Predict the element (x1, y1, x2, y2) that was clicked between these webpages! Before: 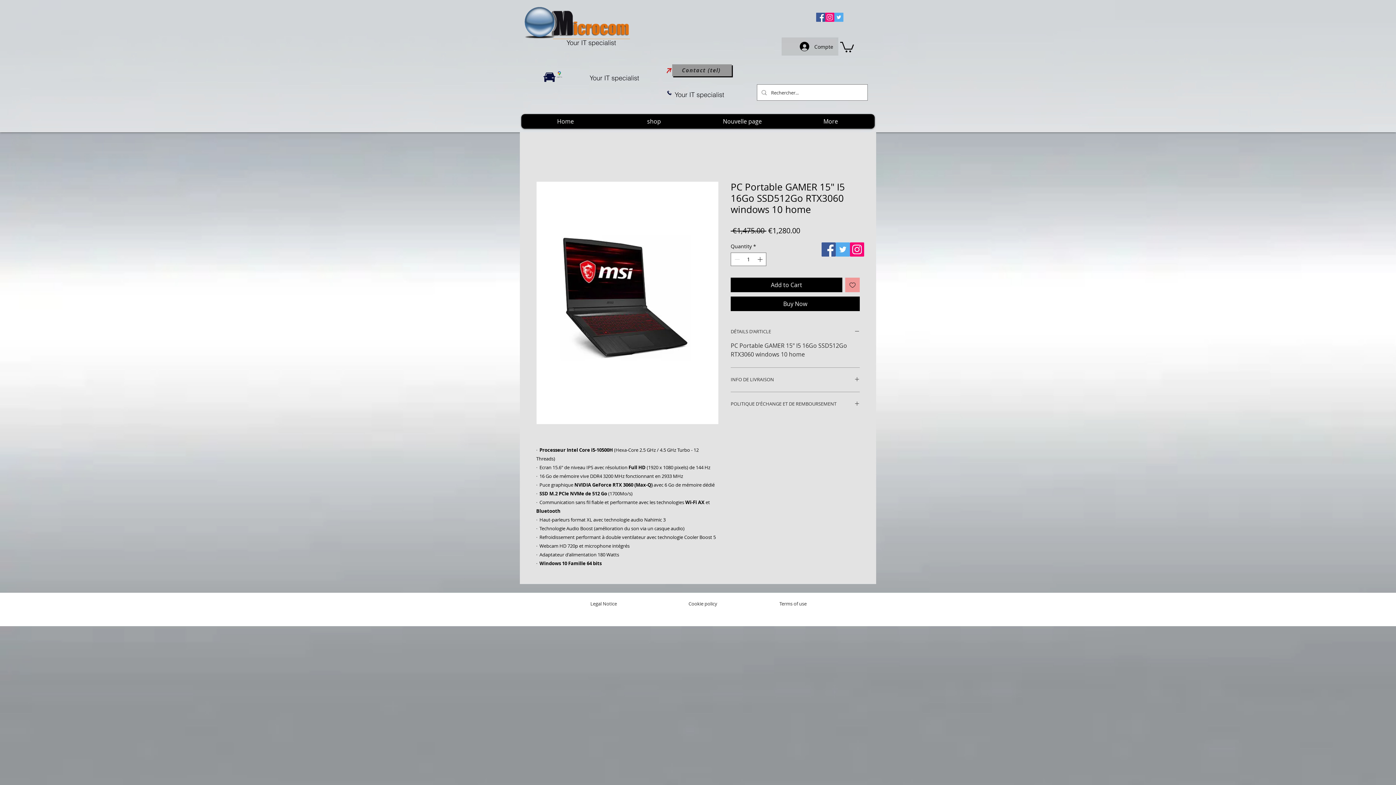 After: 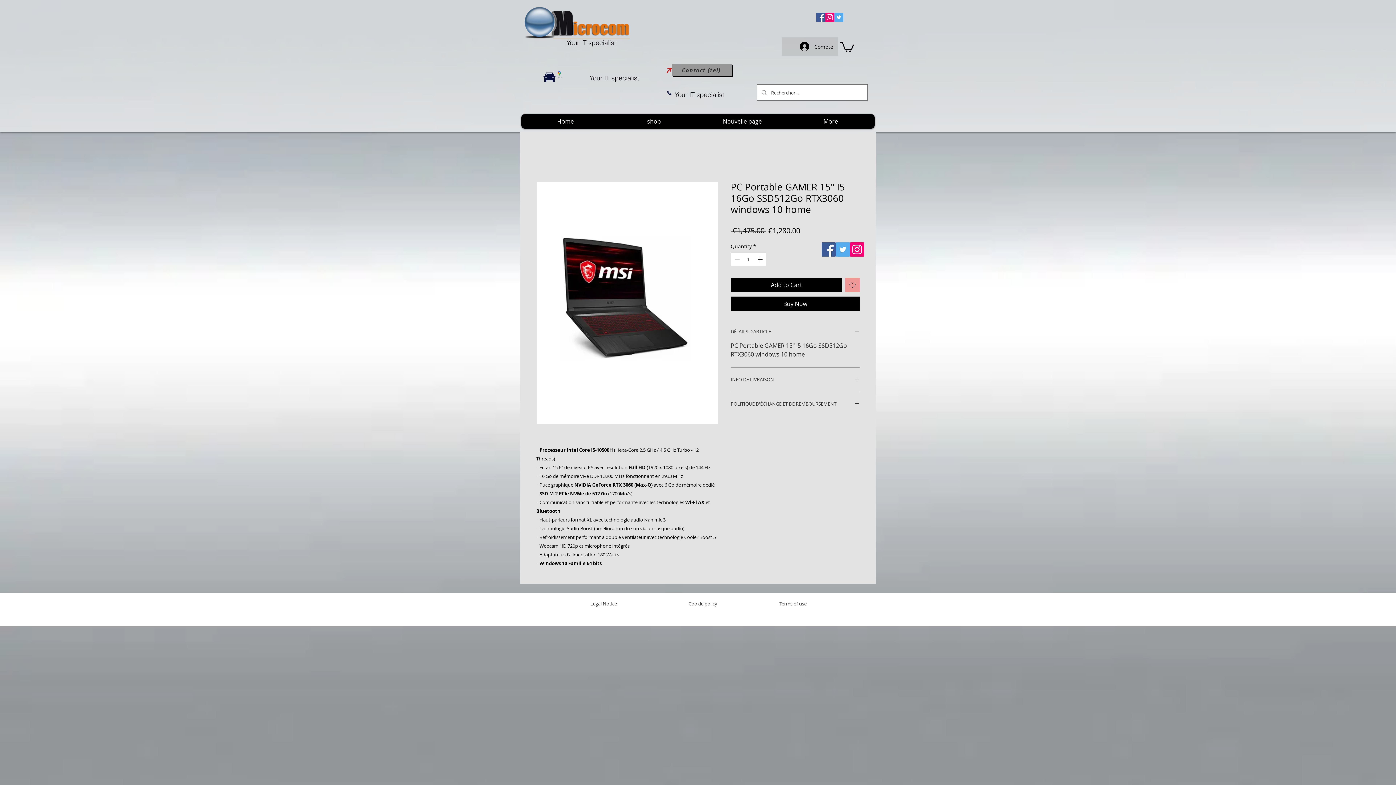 Action: bbox: (556, 70, 562, 78)